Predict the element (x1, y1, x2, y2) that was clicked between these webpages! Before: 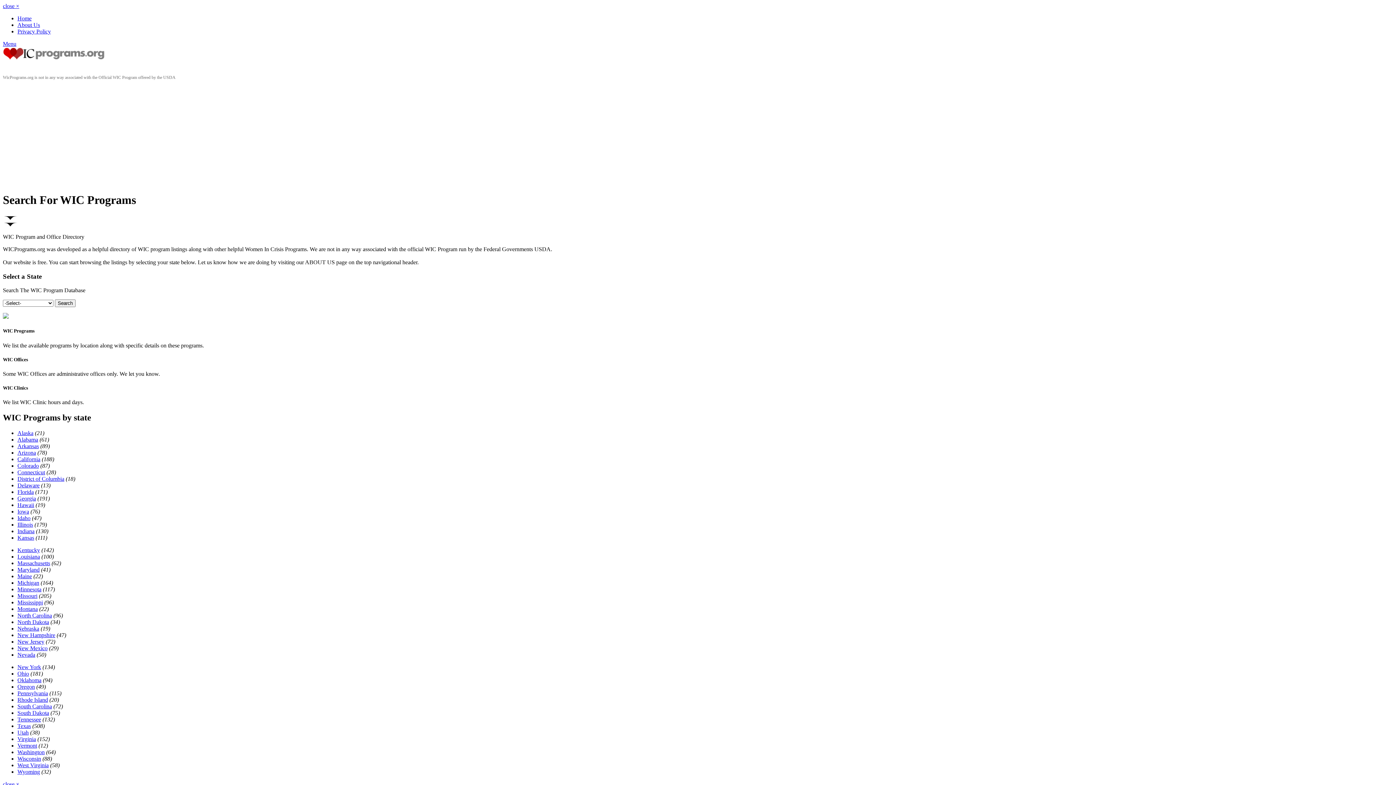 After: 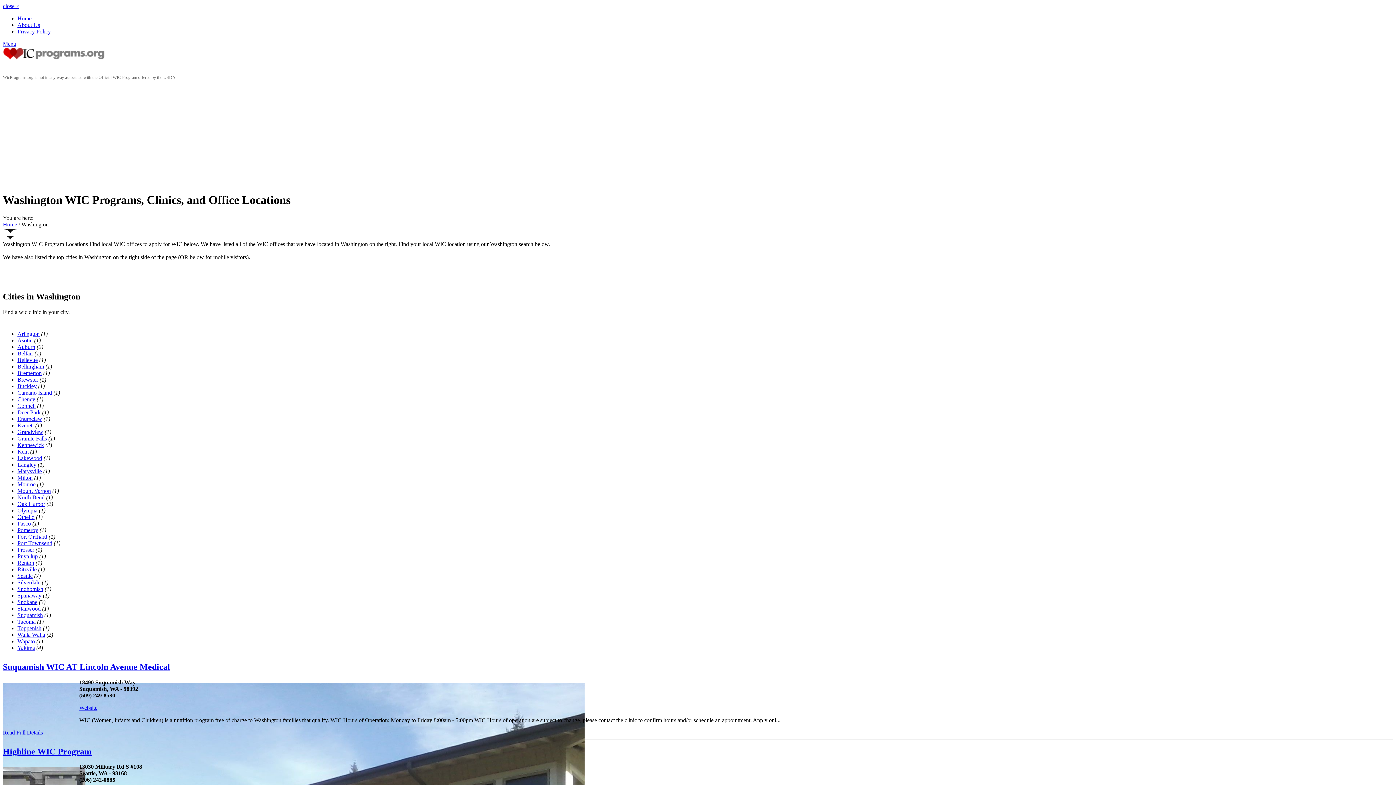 Action: bbox: (17, 749, 44, 755) label: Washington